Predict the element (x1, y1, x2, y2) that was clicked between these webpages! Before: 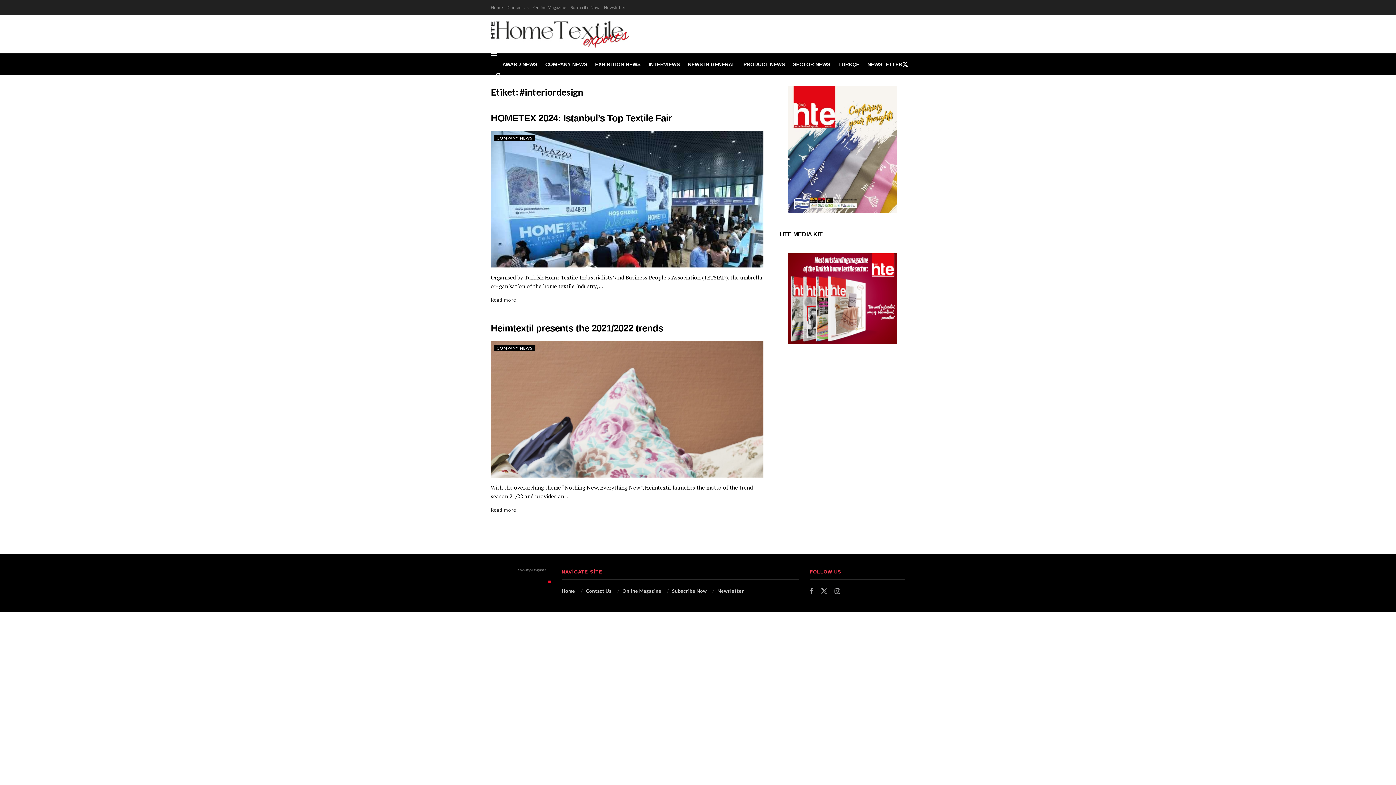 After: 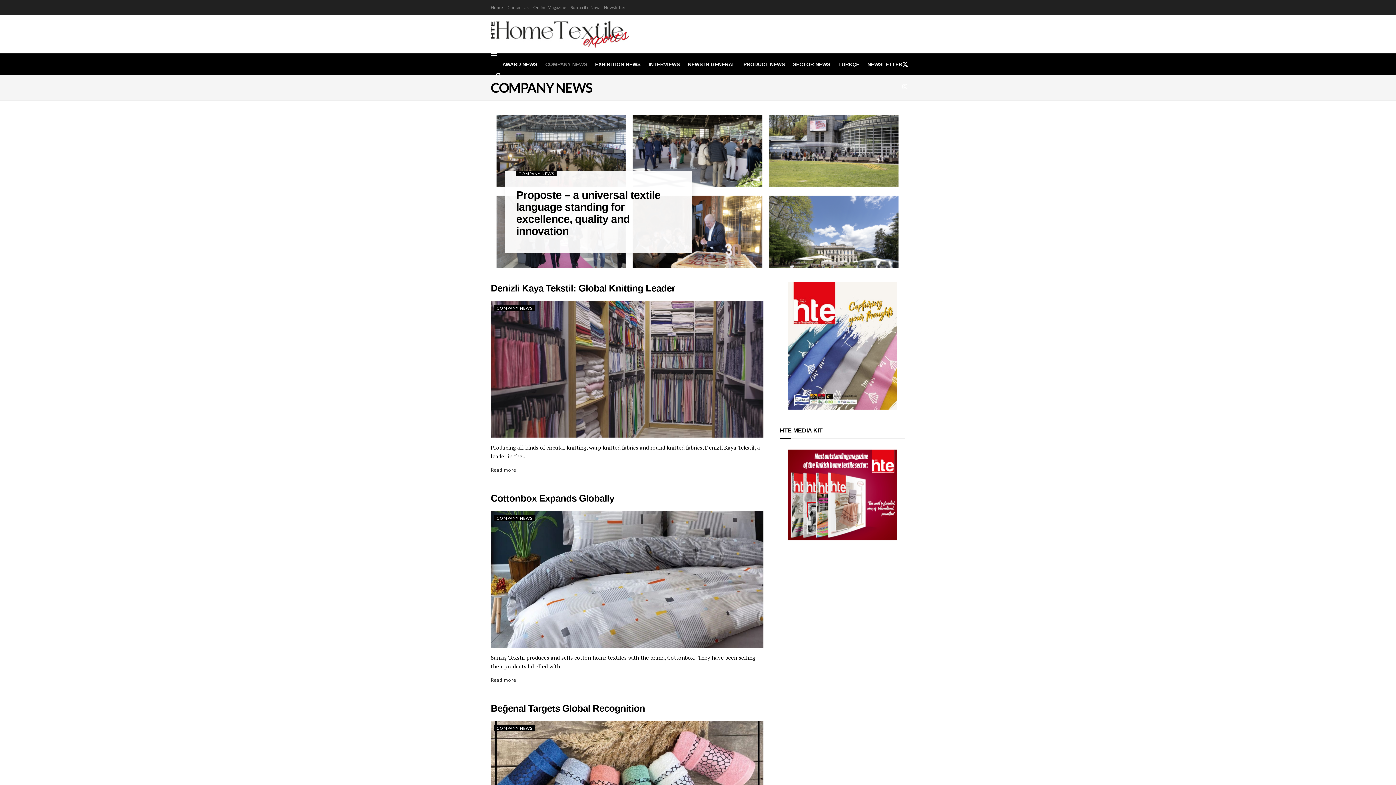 Action: bbox: (494, 134, 534, 141) label: COMPANY NEWS